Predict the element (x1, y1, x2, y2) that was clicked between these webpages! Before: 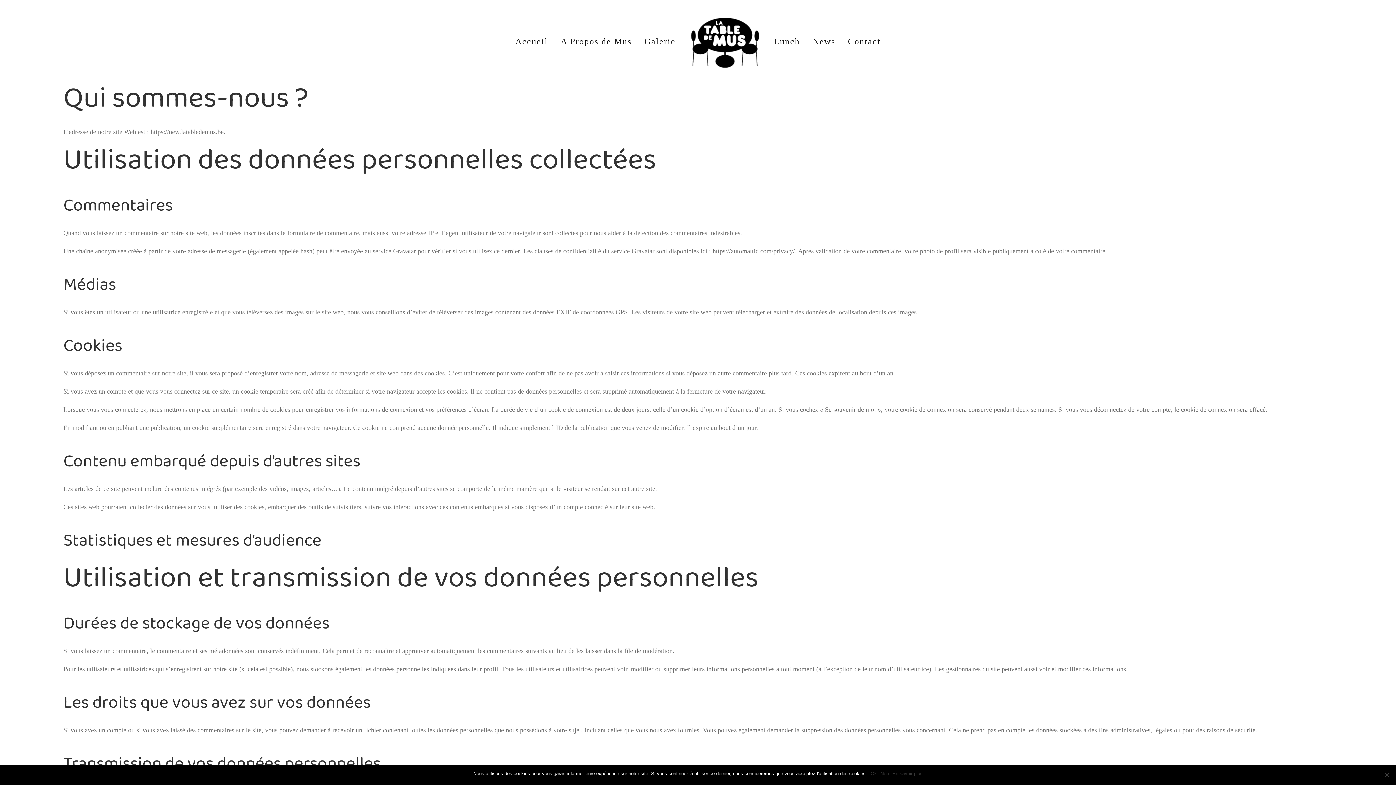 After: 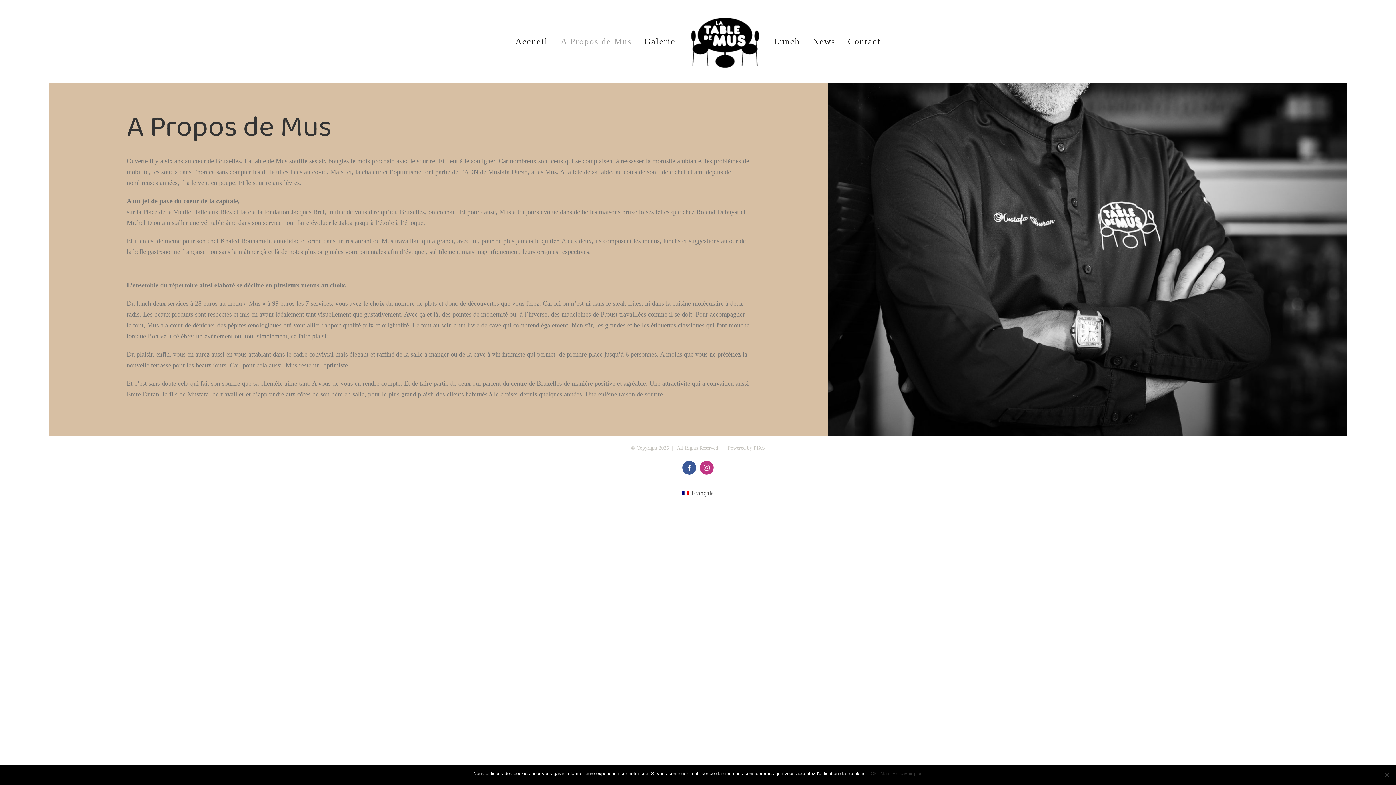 Action: bbox: (560, 26, 631, 56) label: A Propos de Mus